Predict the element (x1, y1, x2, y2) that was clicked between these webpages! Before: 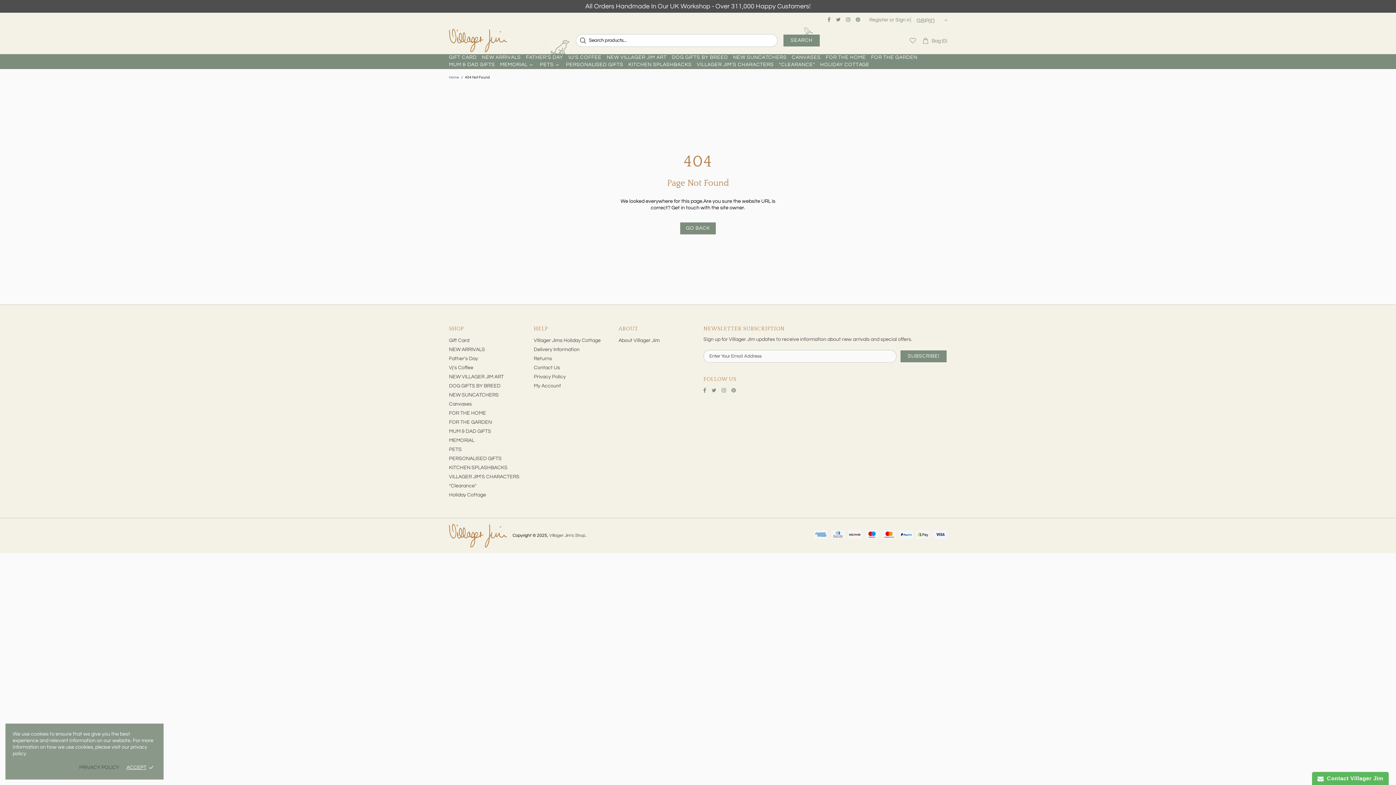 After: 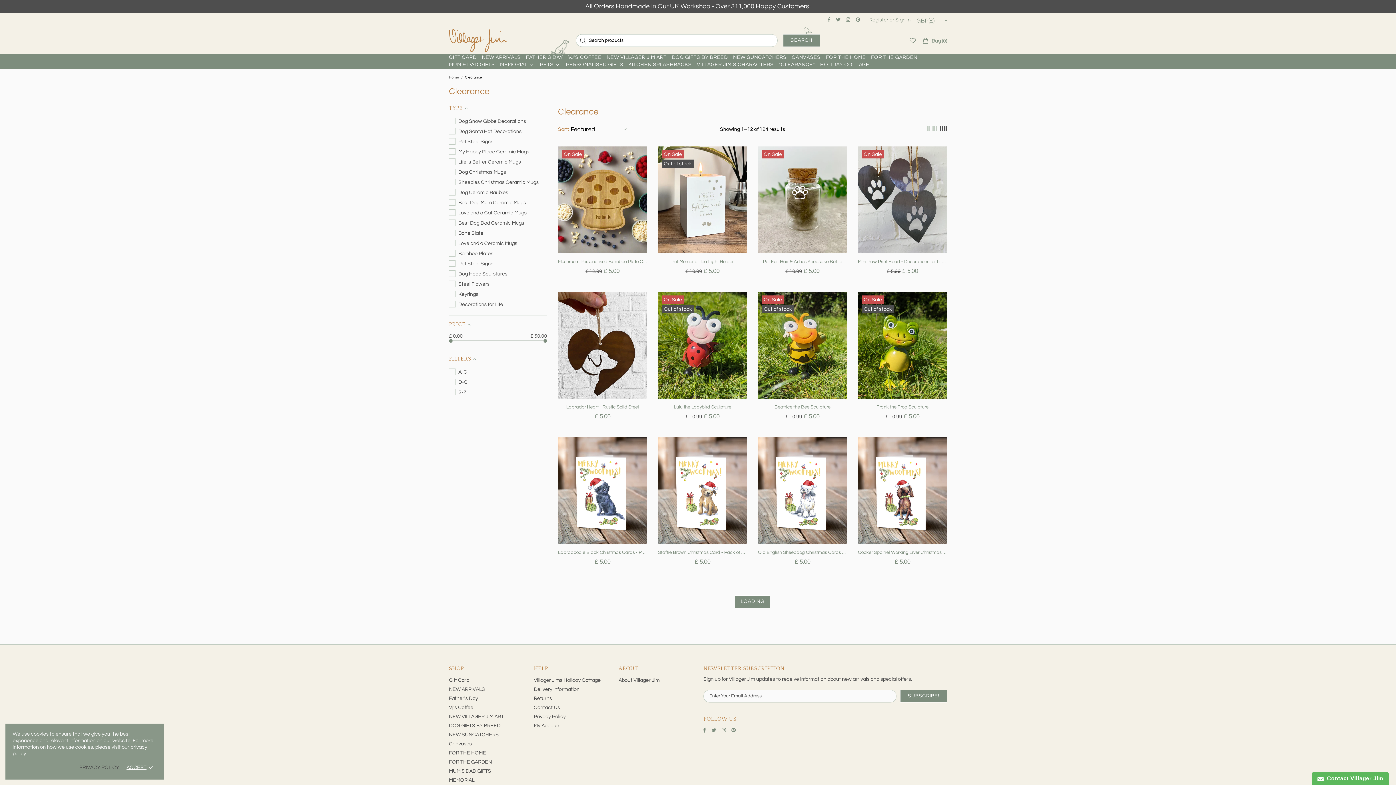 Action: label: *Clearance* bbox: (449, 482, 476, 489)